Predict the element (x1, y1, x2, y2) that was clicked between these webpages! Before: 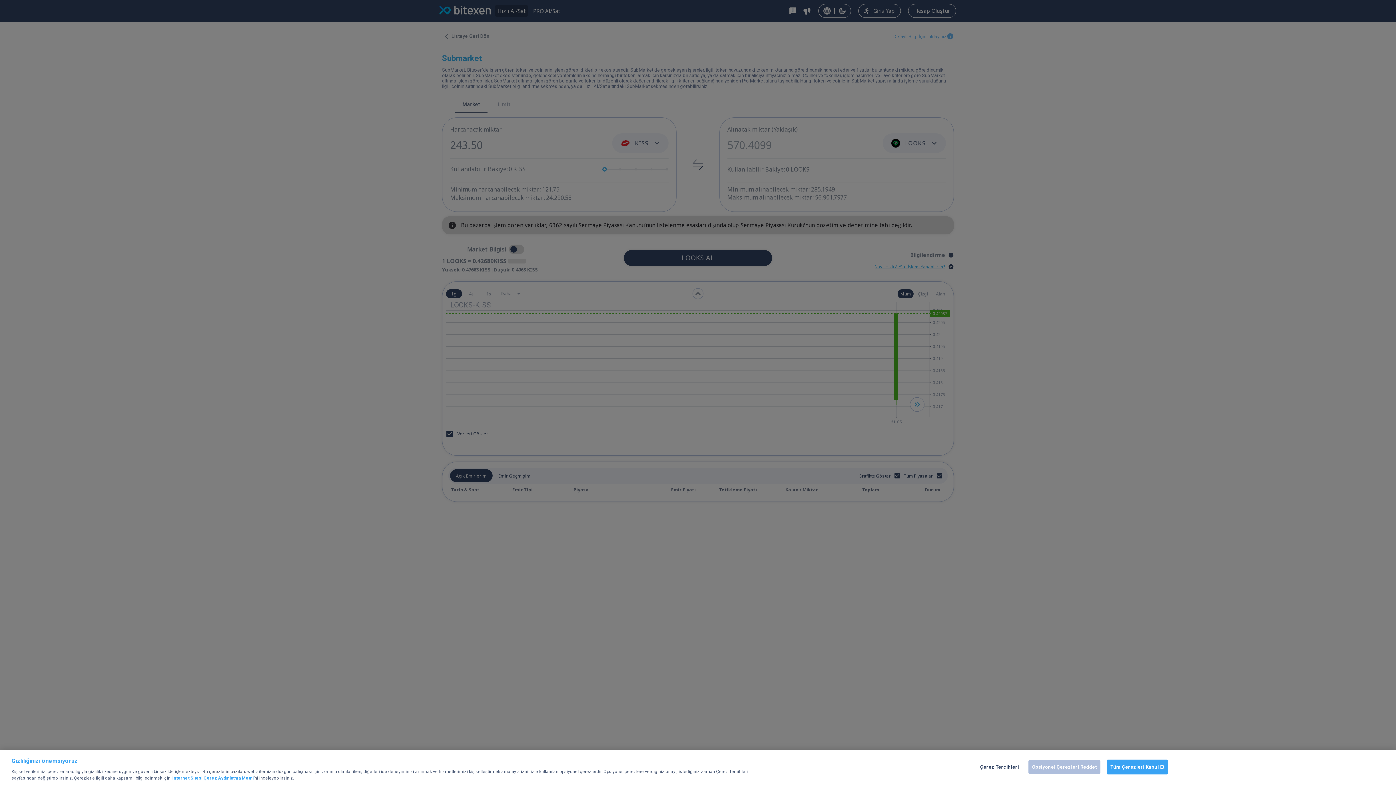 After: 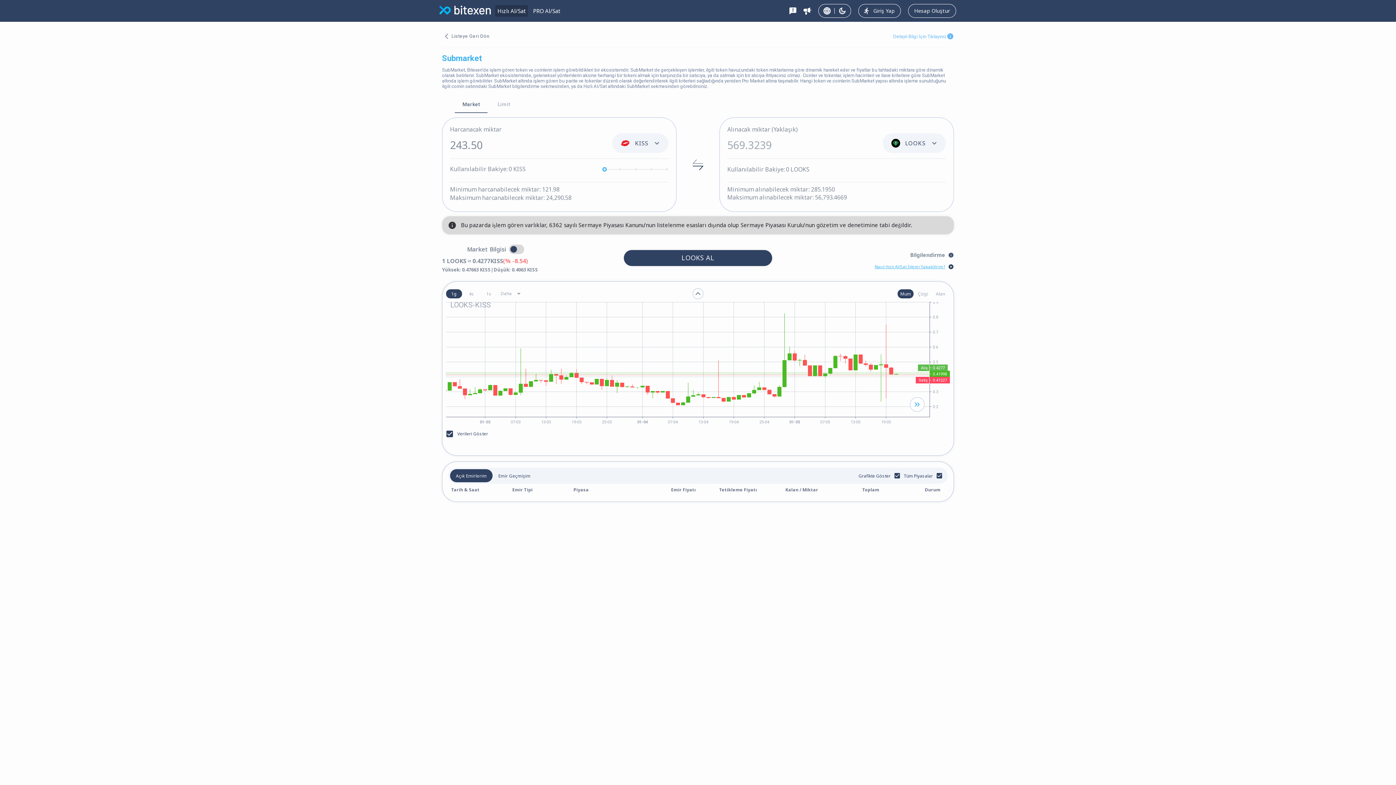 Action: bbox: (1106, 760, 1168, 774) label: Tüm Çerezleri Kabul Et